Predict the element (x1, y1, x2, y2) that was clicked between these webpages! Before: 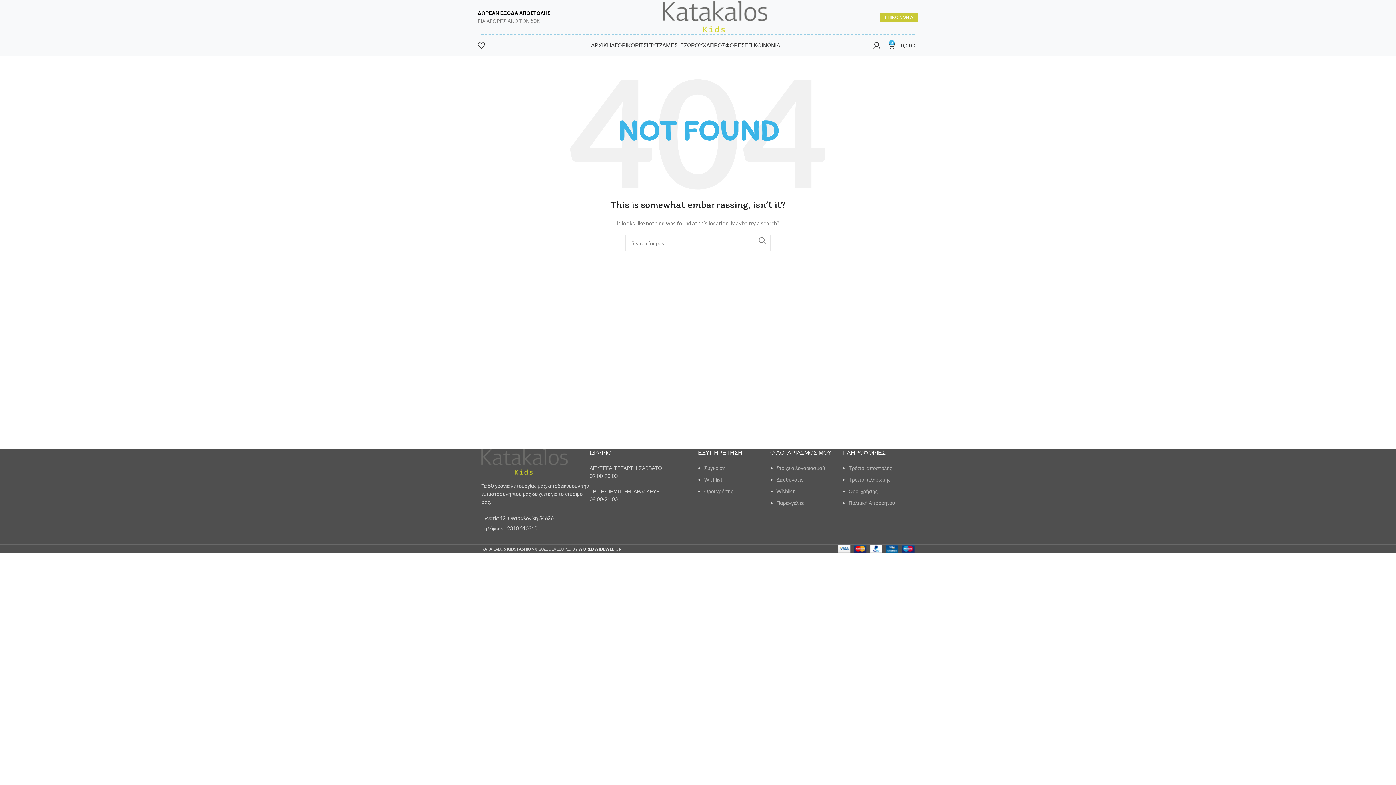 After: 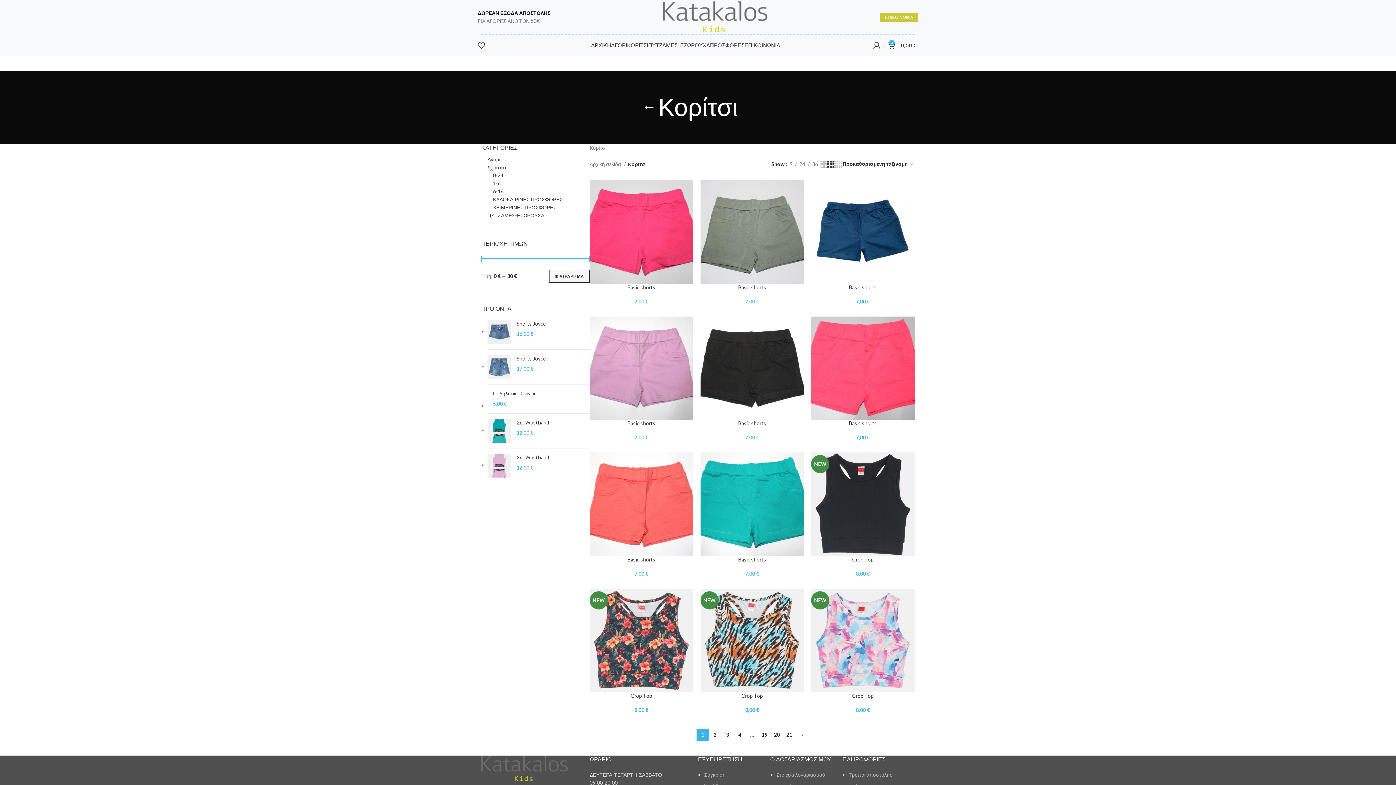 Action: bbox: (627, 38, 648, 52) label: ΚΟΡΙΤΣΙ